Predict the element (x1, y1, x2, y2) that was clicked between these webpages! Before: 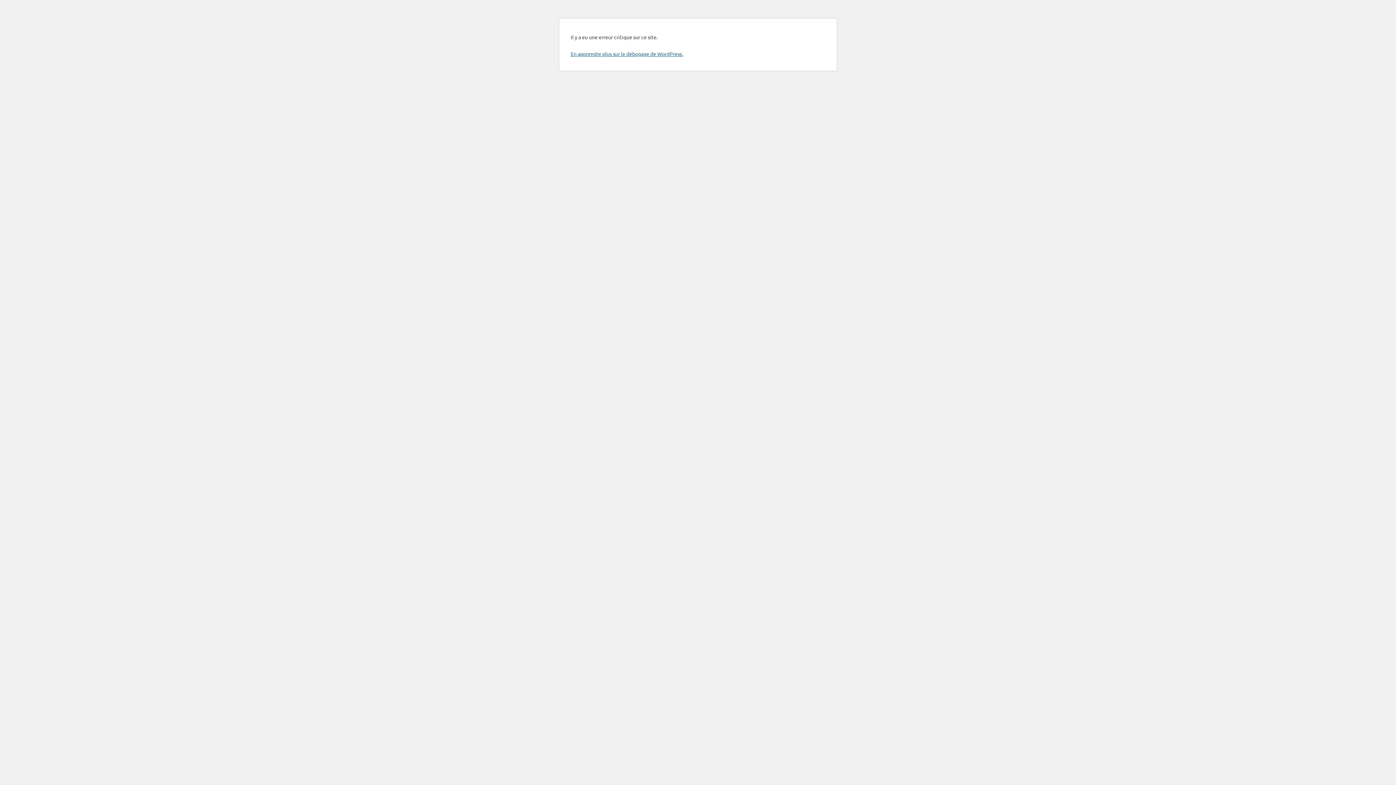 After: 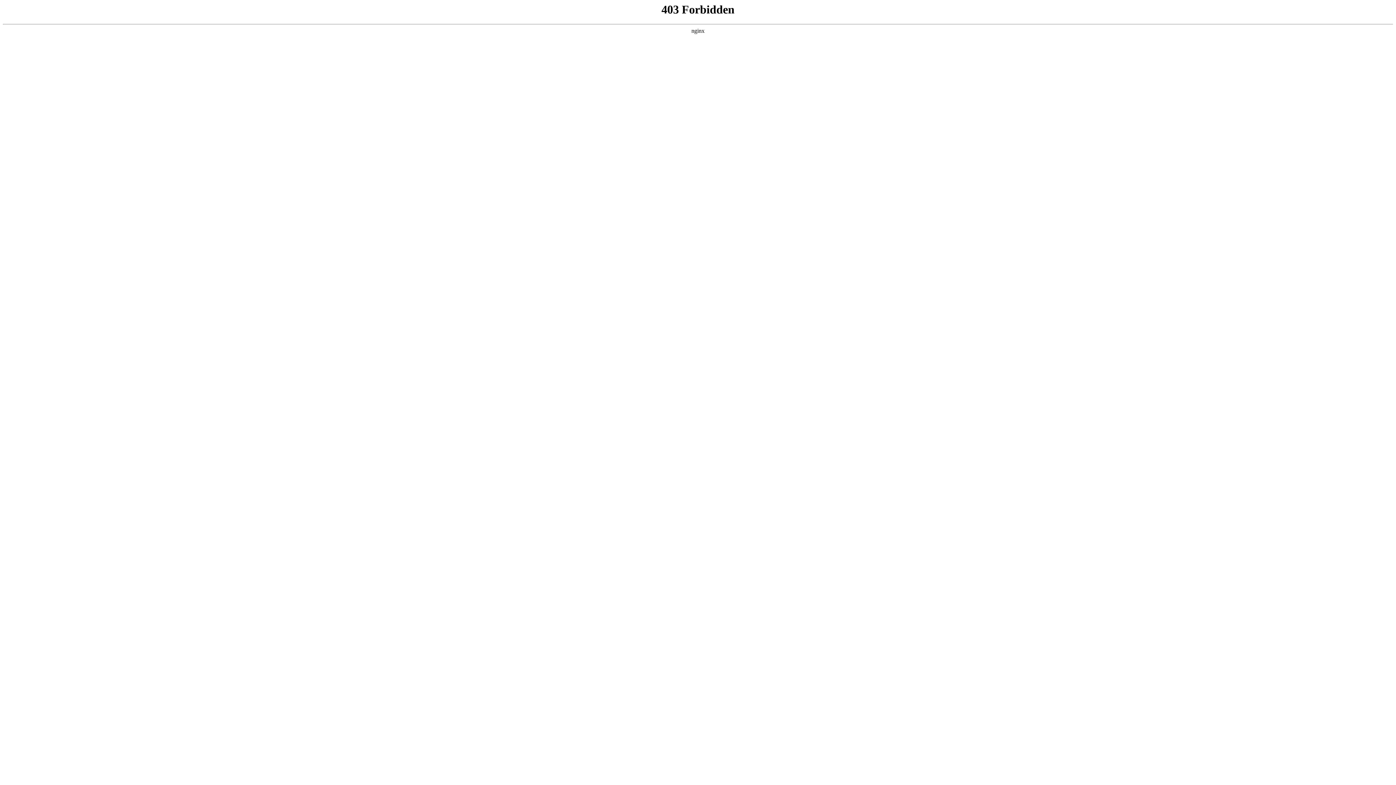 Action: label: En apprendre plus sur le débogage de WordPress. bbox: (570, 50, 683, 57)